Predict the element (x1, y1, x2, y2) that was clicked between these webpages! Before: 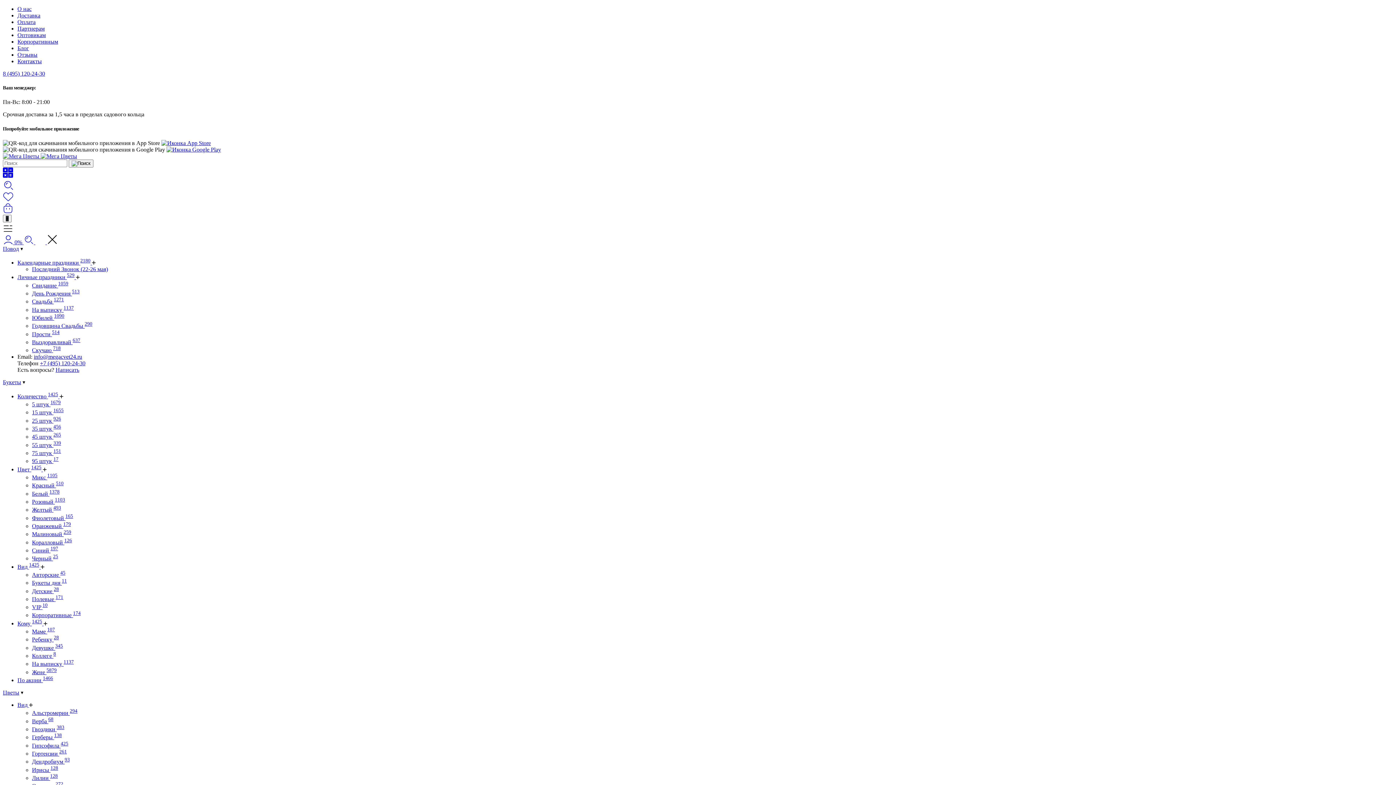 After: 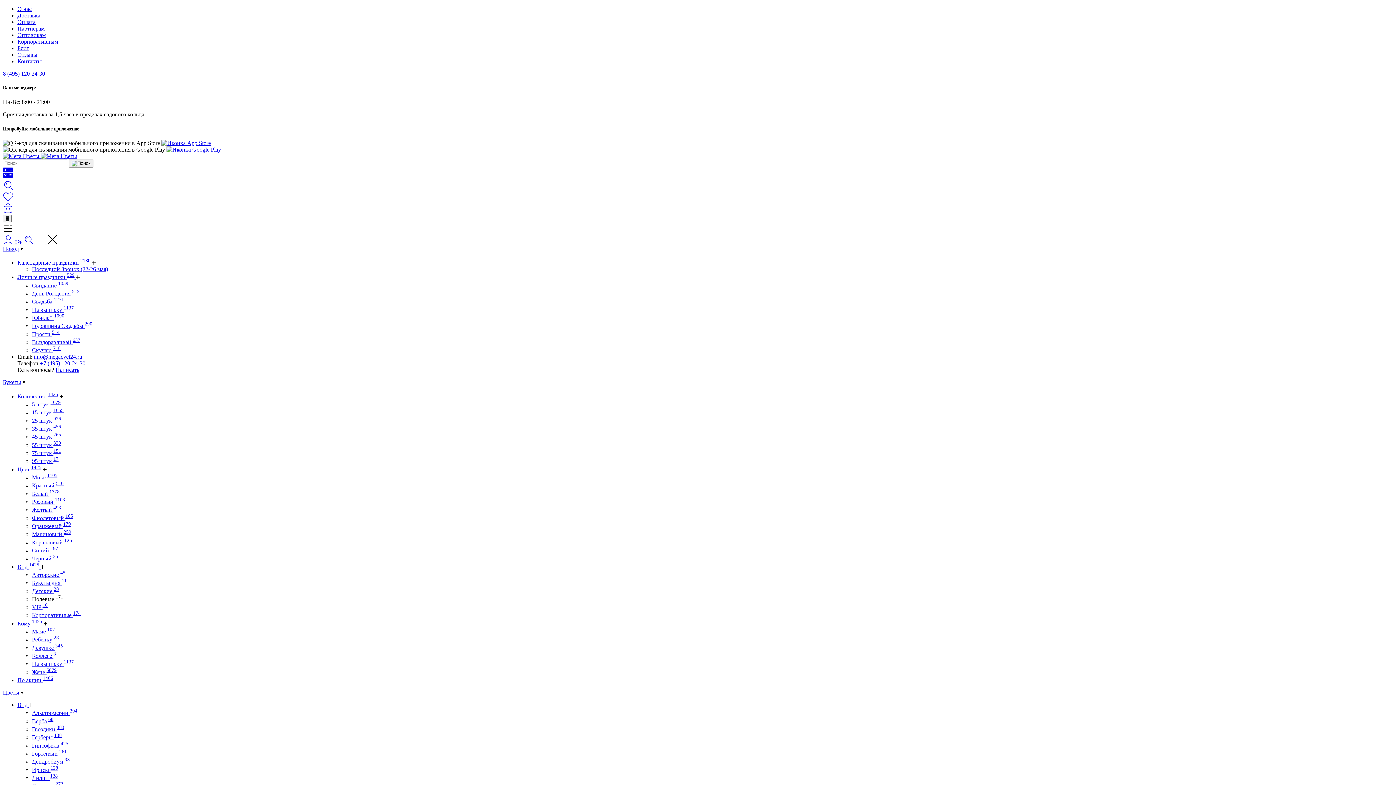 Action: bbox: (32, 596, 63, 602) label: Полевые 171